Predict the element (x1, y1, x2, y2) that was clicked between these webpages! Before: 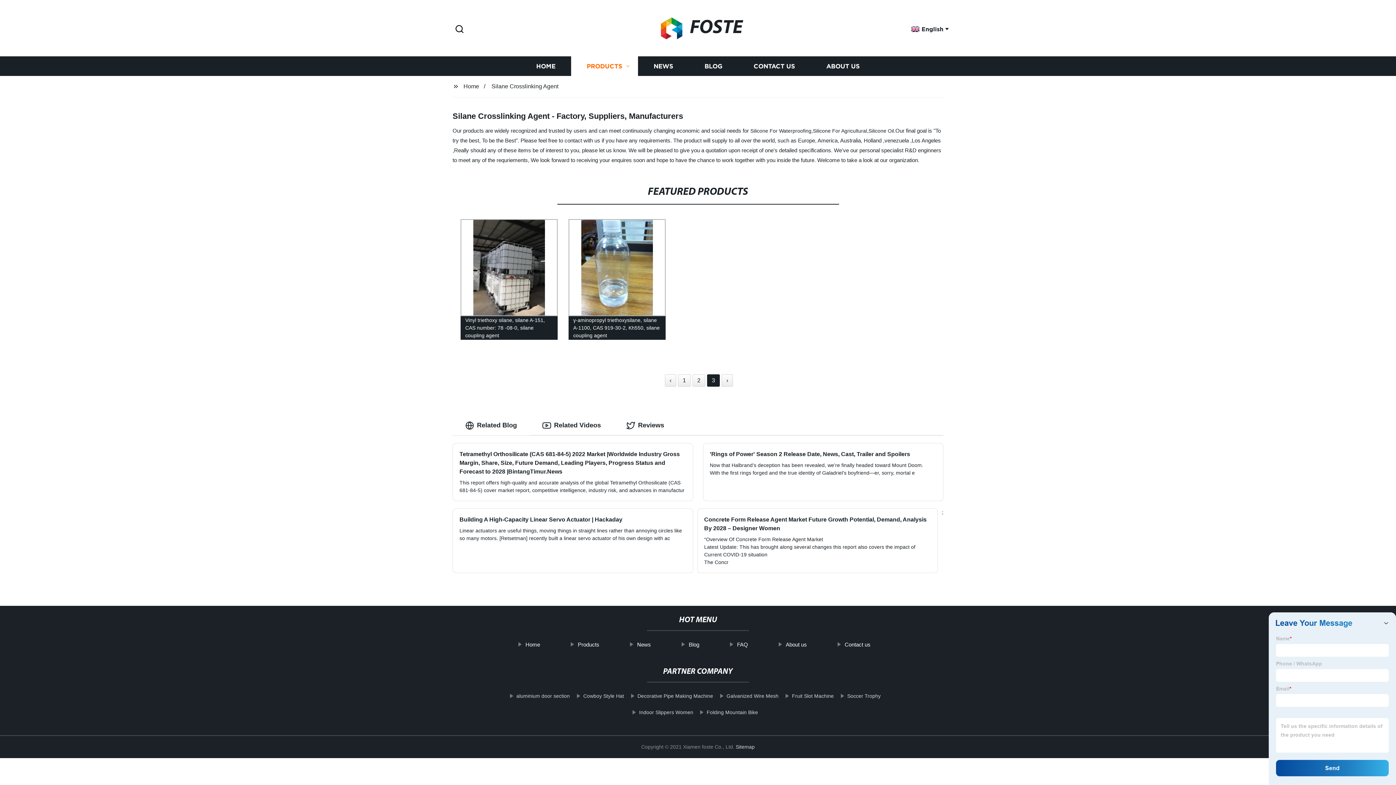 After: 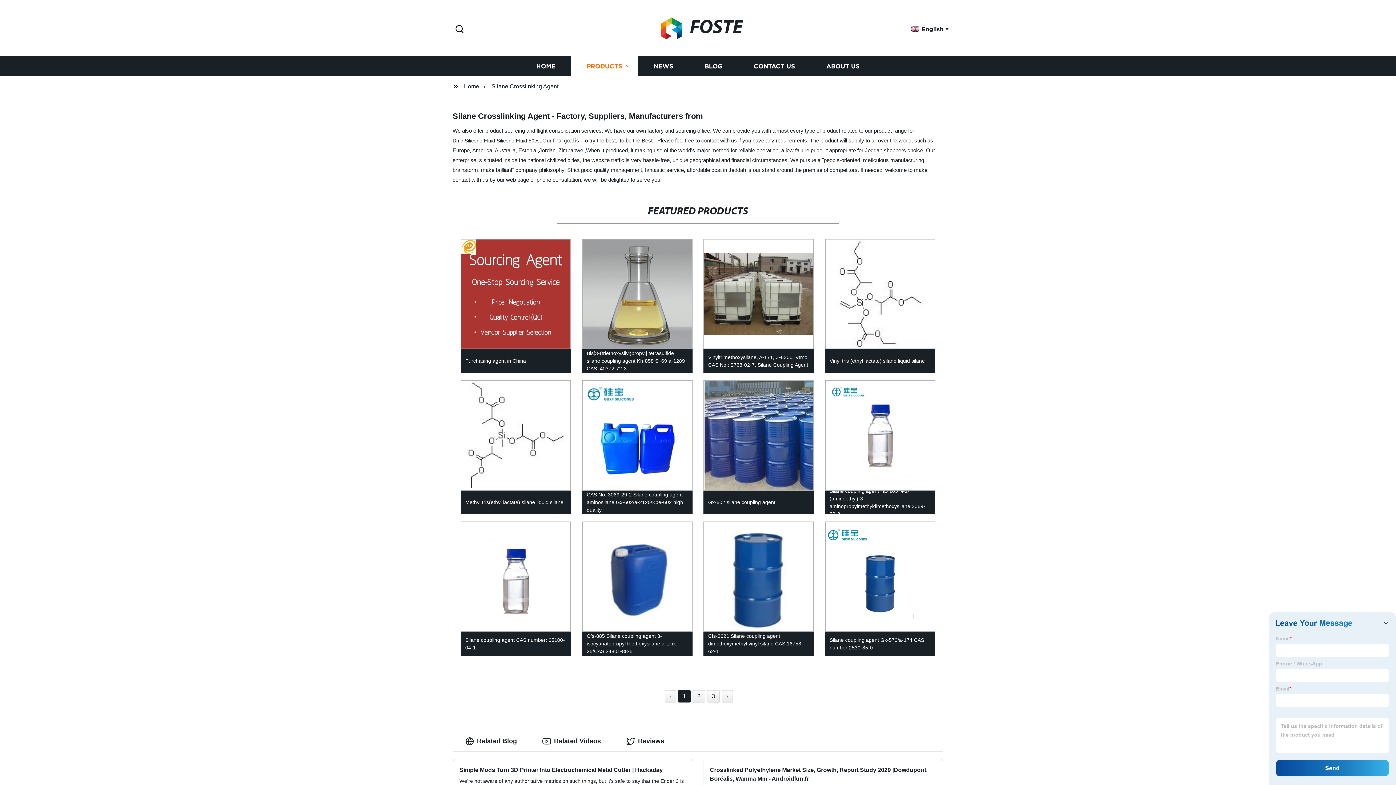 Action: label: 1 bbox: (678, 374, 690, 386)